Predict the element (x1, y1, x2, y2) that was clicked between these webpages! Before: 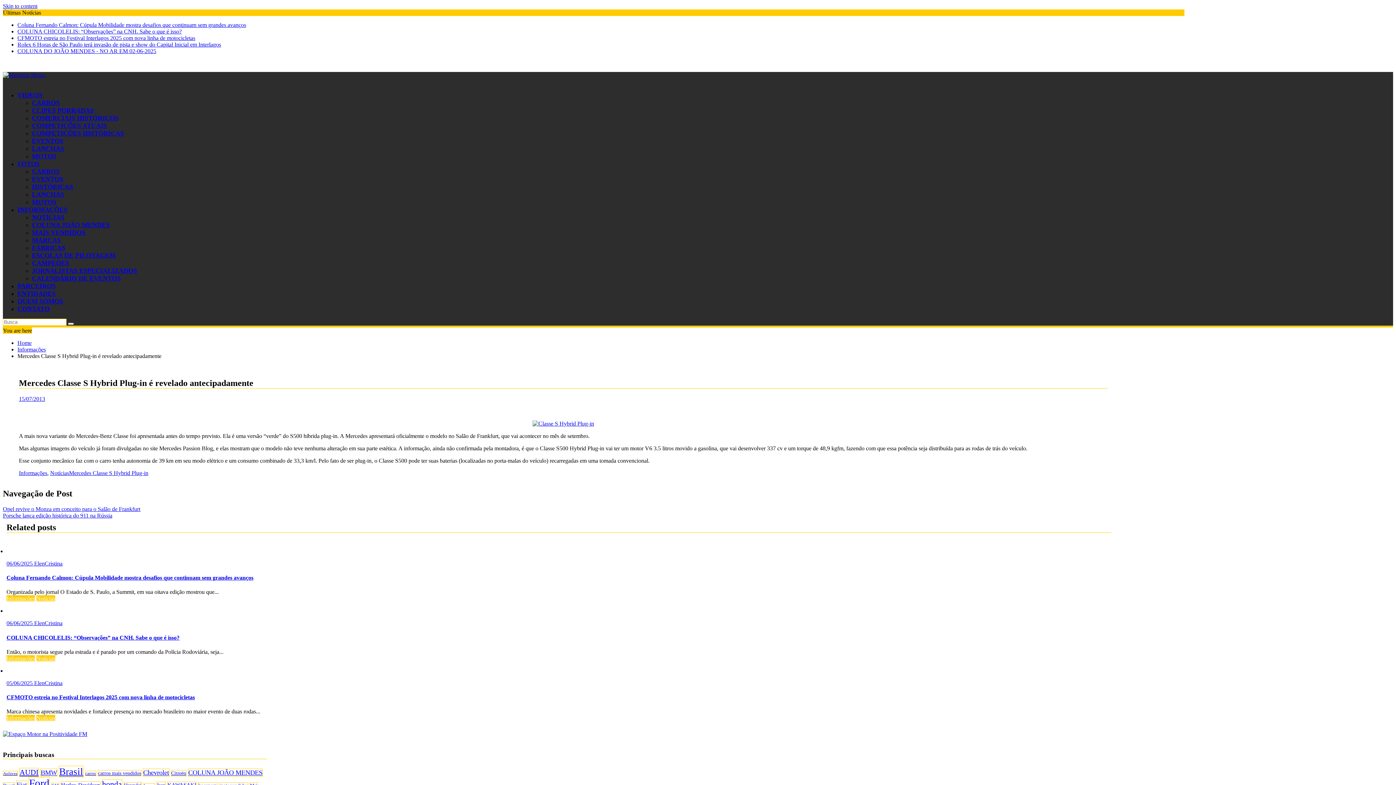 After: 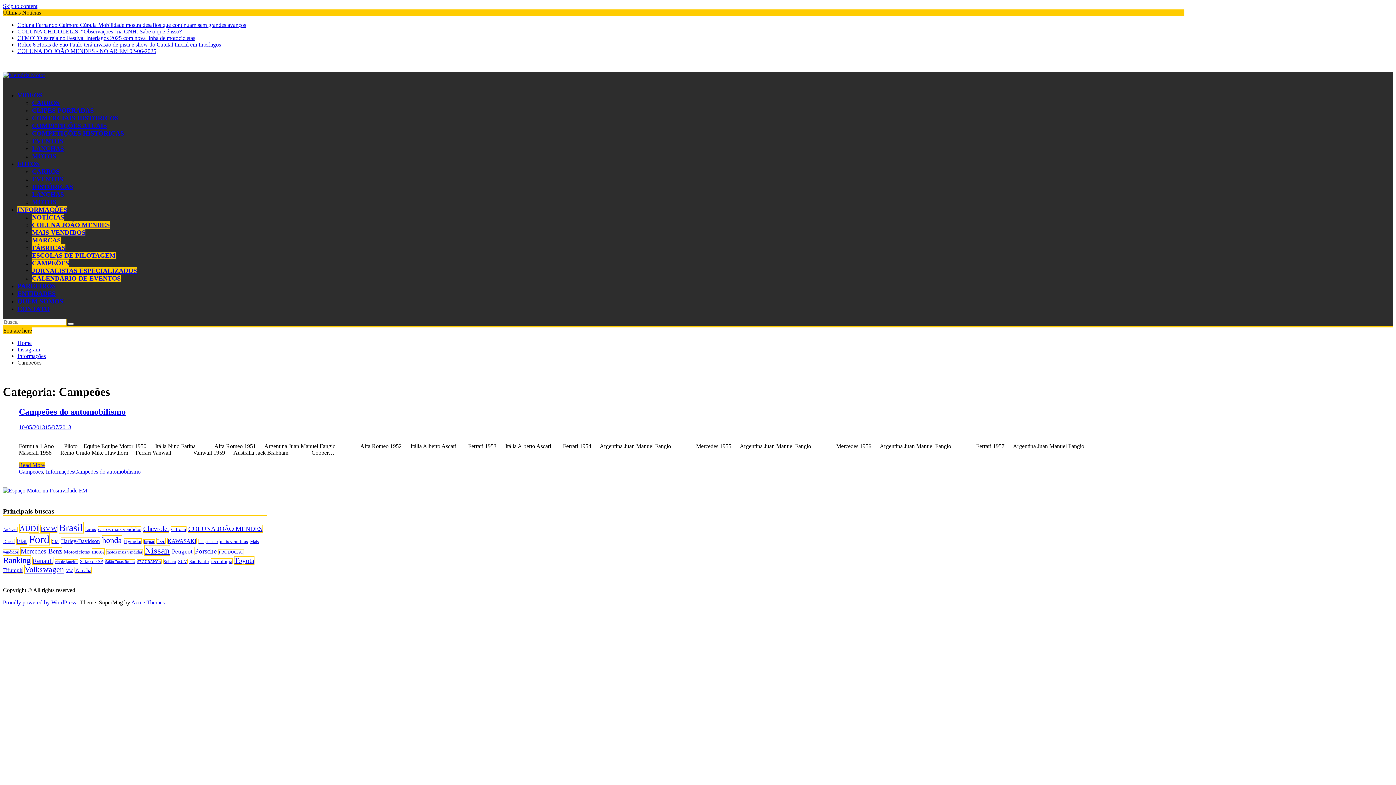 Action: label: CAMPEÕES bbox: (32, 259, 69, 266)